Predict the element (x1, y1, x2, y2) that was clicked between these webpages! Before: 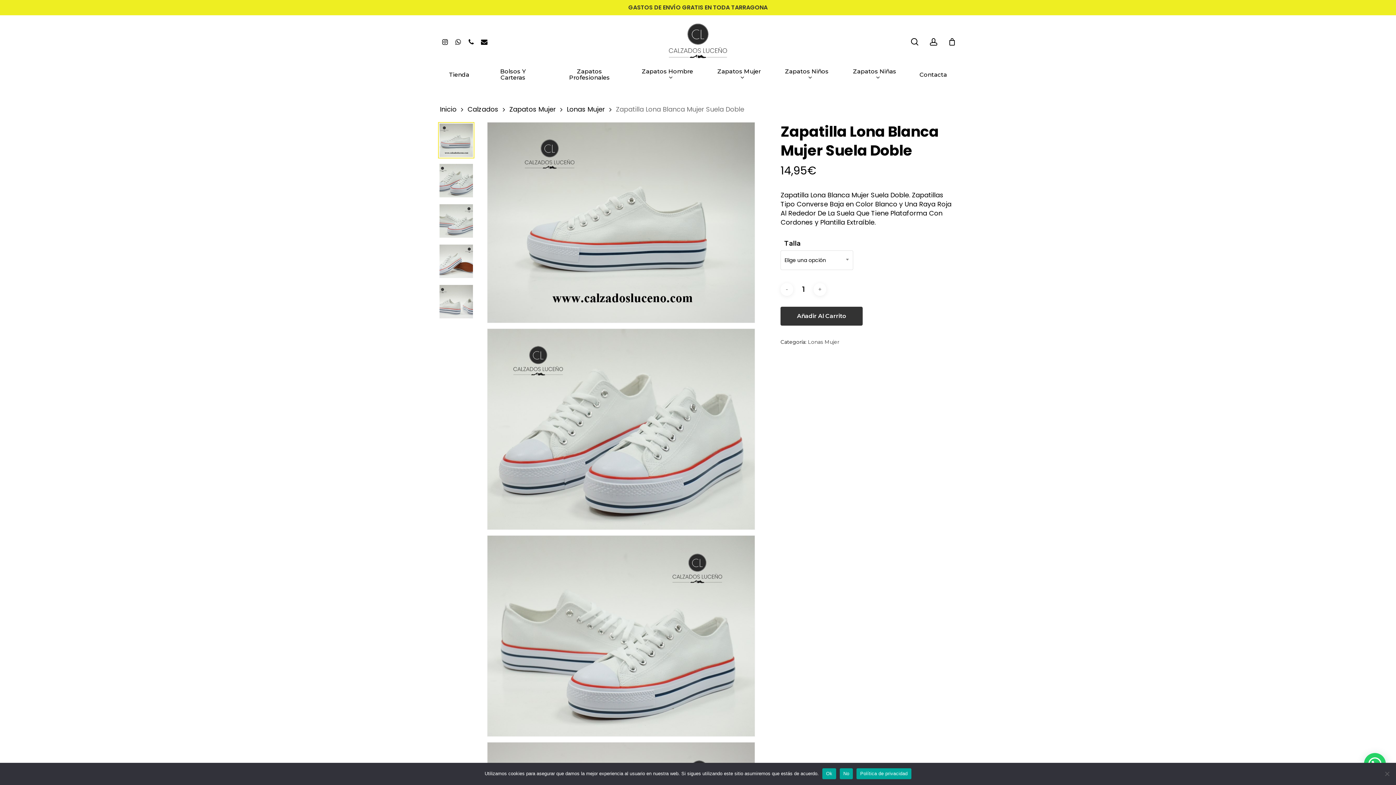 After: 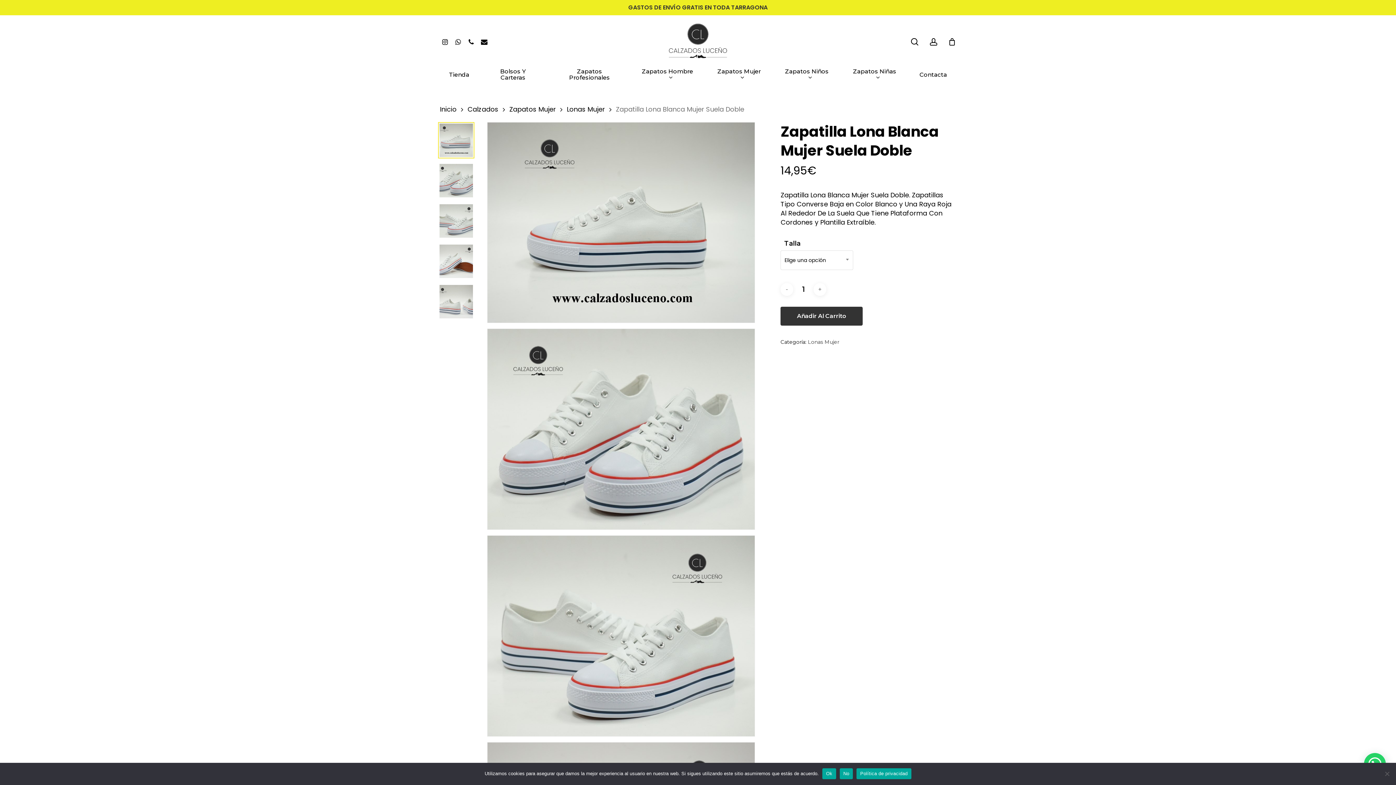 Action: bbox: (856, 768, 911, 779) label: Política de privacidad